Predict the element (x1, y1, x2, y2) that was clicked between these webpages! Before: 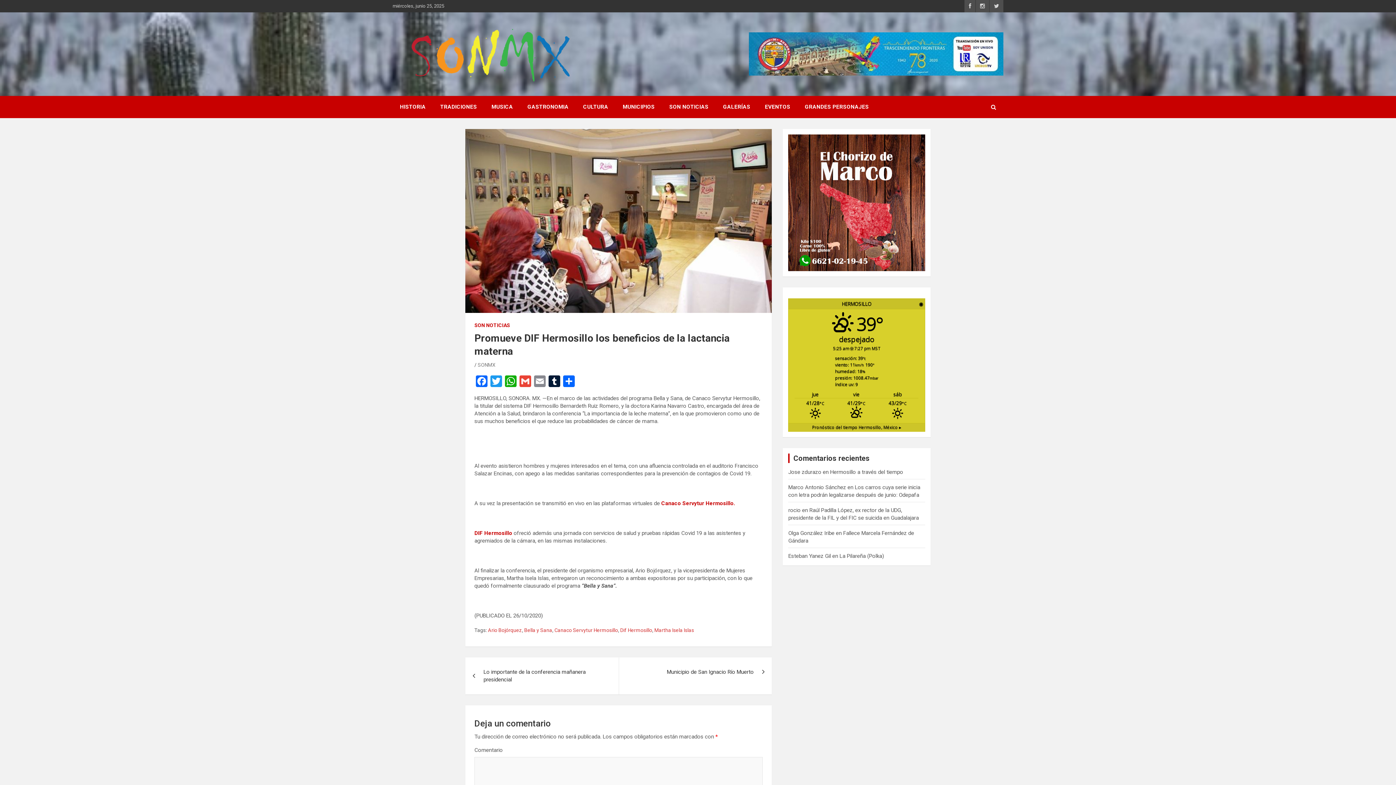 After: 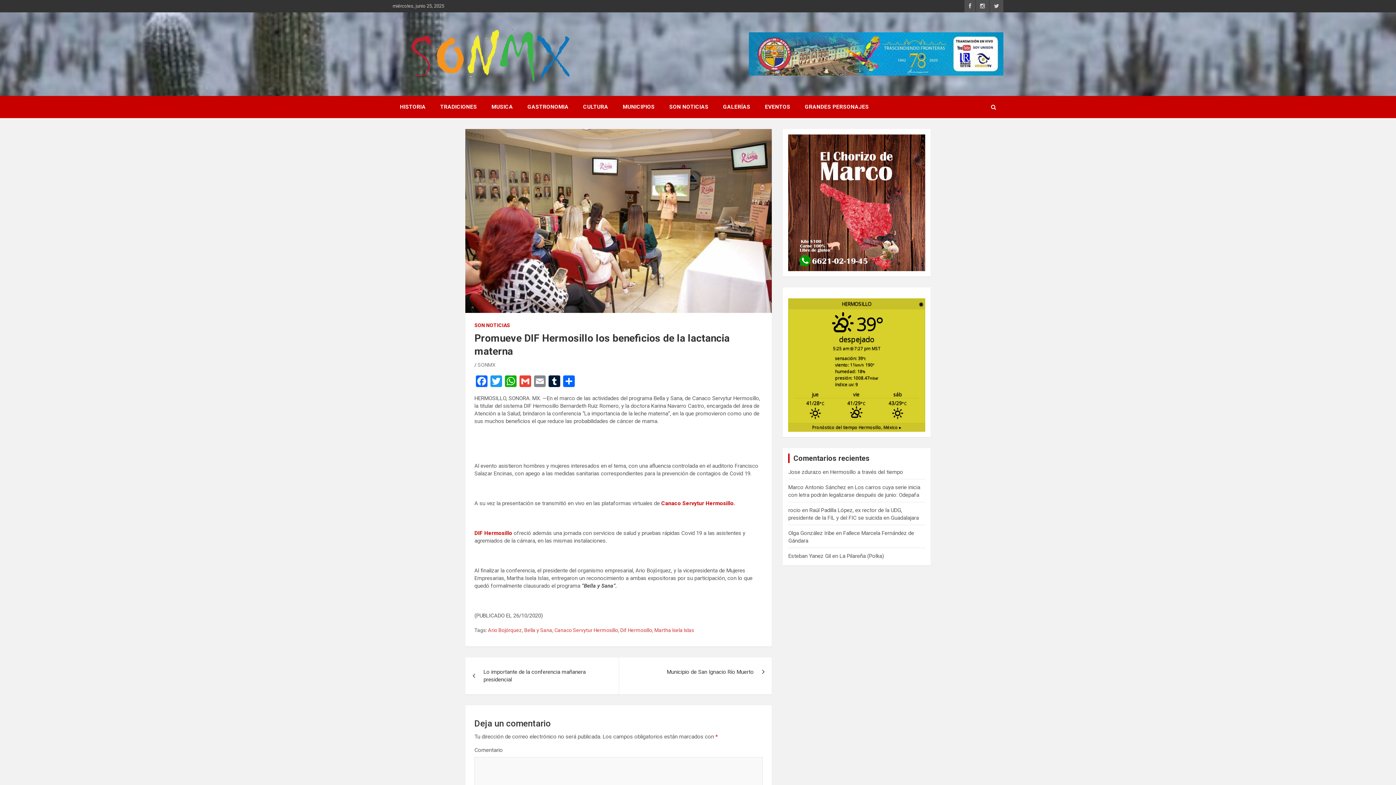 Action: bbox: (788, 134, 925, 271)